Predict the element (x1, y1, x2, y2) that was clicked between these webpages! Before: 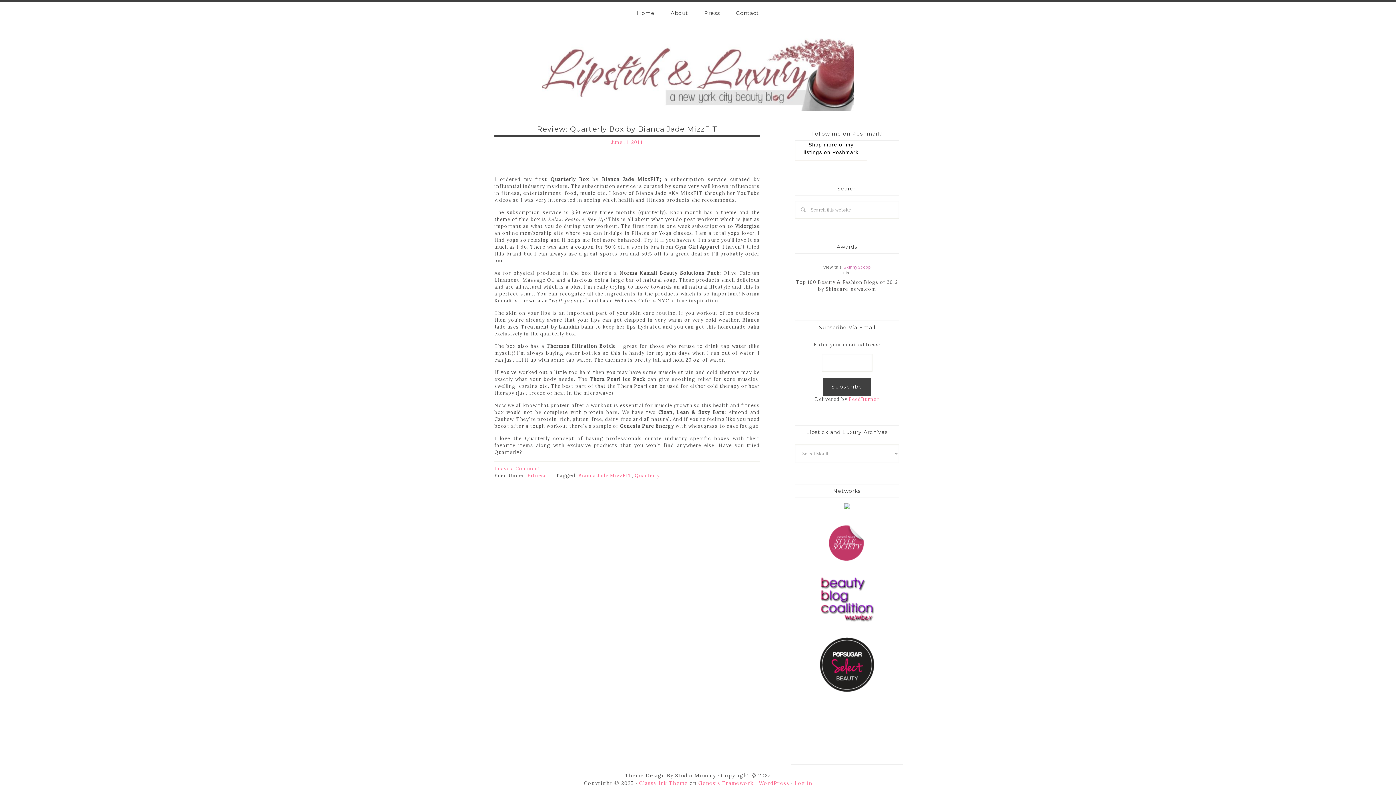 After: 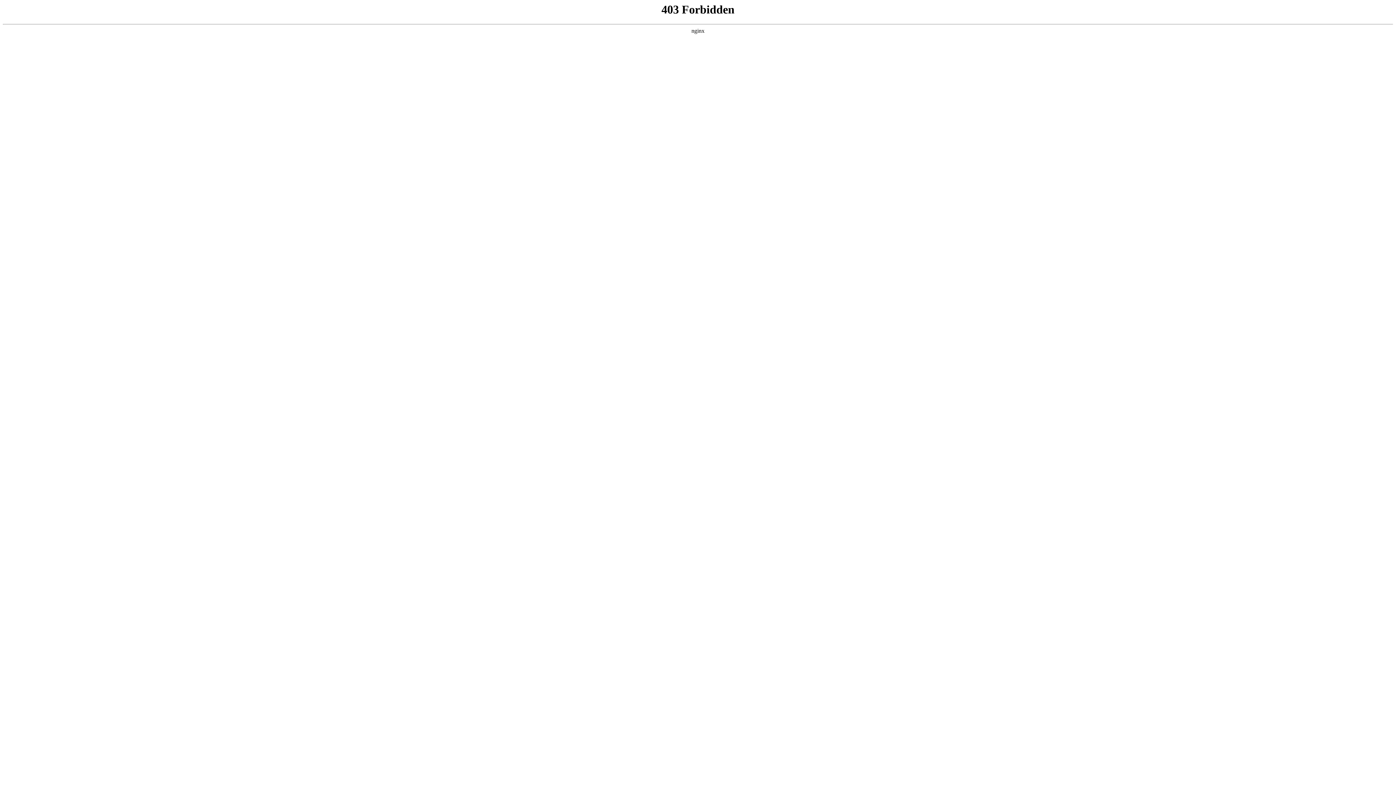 Action: bbox: (844, 504, 850, 510)